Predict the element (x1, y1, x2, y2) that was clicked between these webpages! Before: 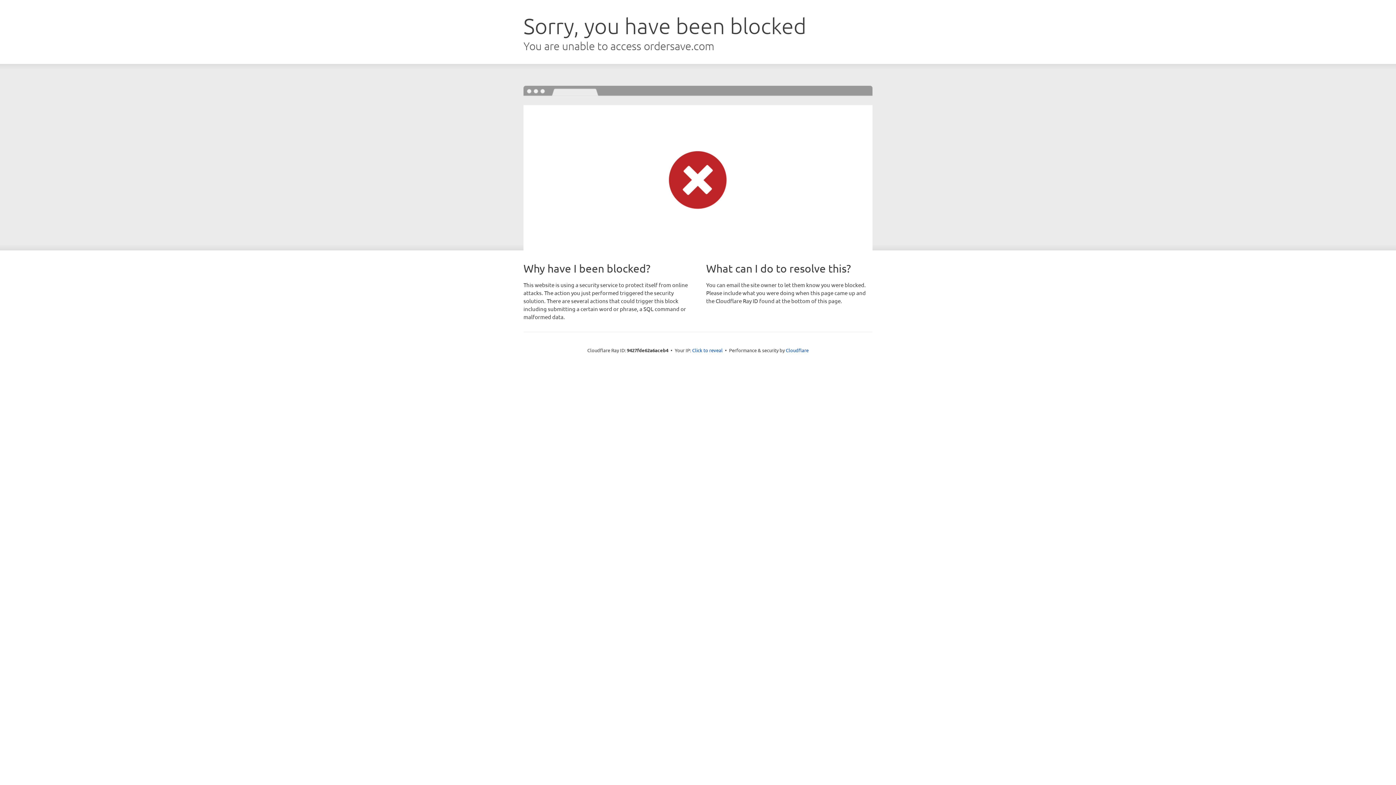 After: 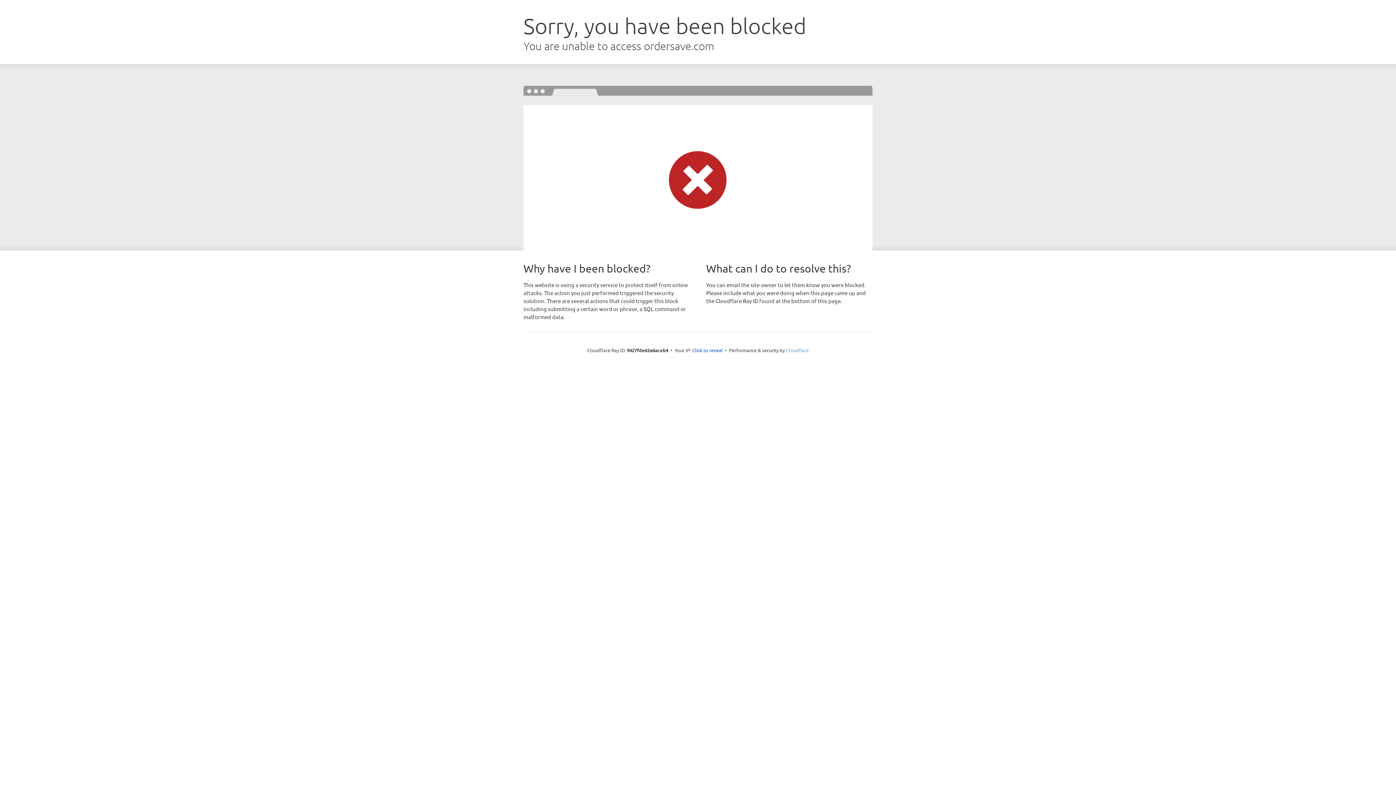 Action: label: Cloudflare bbox: (786, 347, 808, 353)